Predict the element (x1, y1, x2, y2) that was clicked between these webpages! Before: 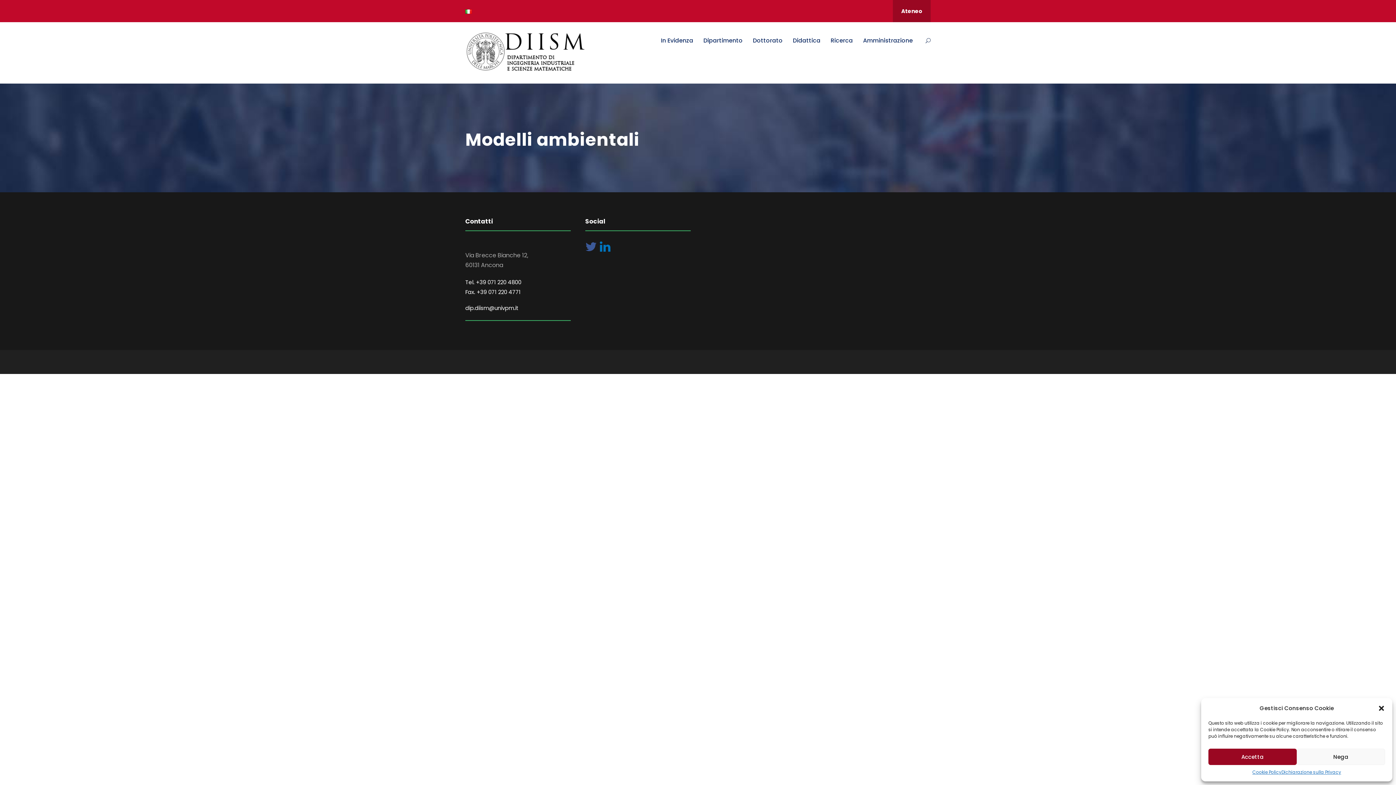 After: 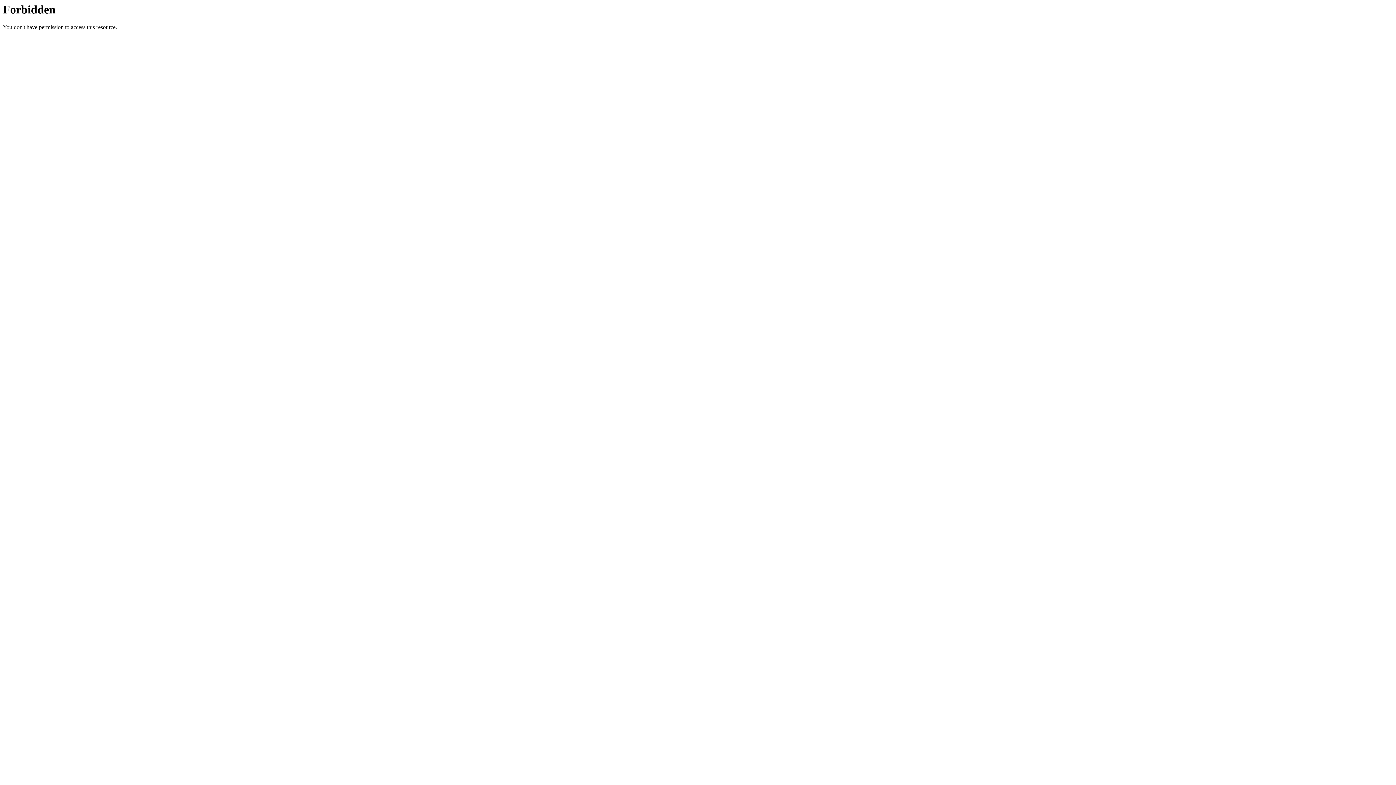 Action: bbox: (1281, 769, 1341, 776) label: Dichiarazione sulla Privacy